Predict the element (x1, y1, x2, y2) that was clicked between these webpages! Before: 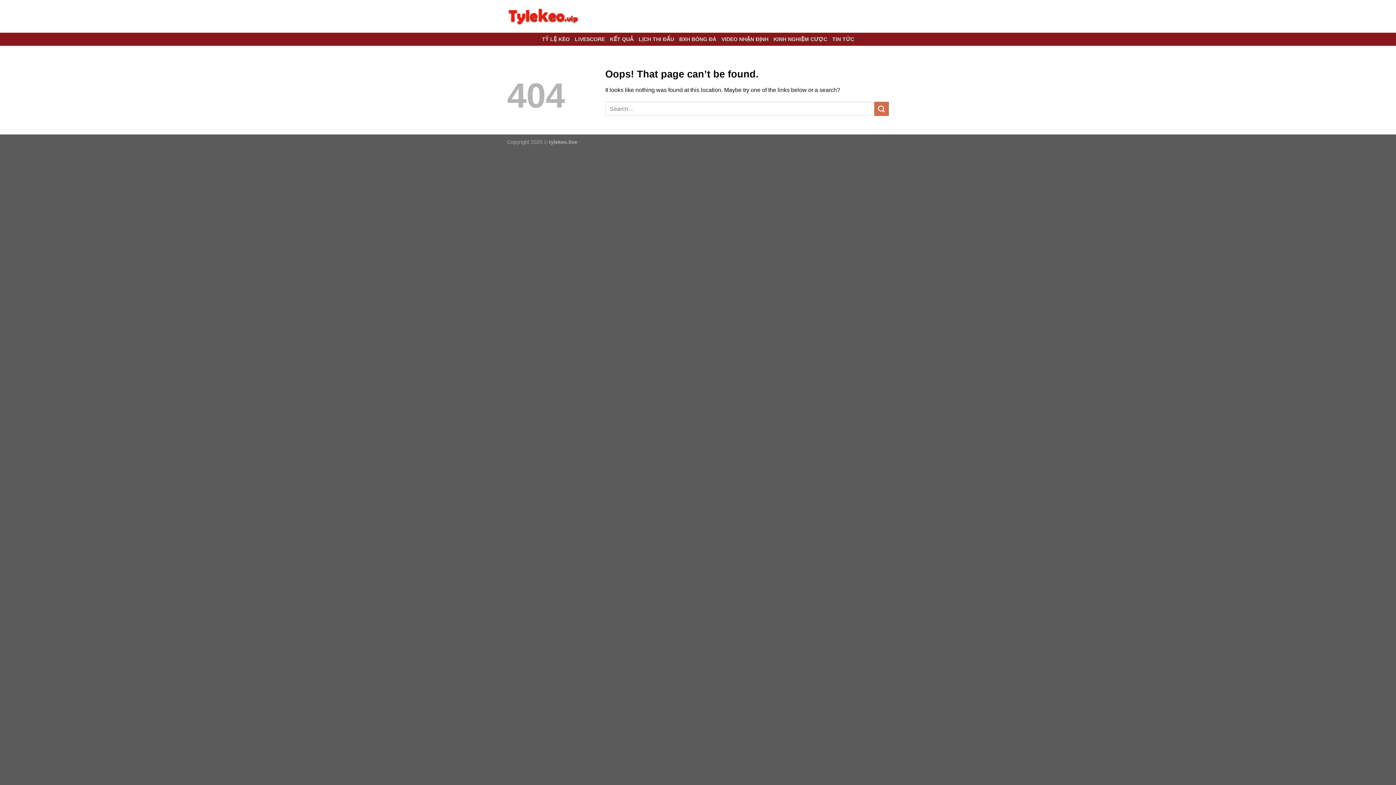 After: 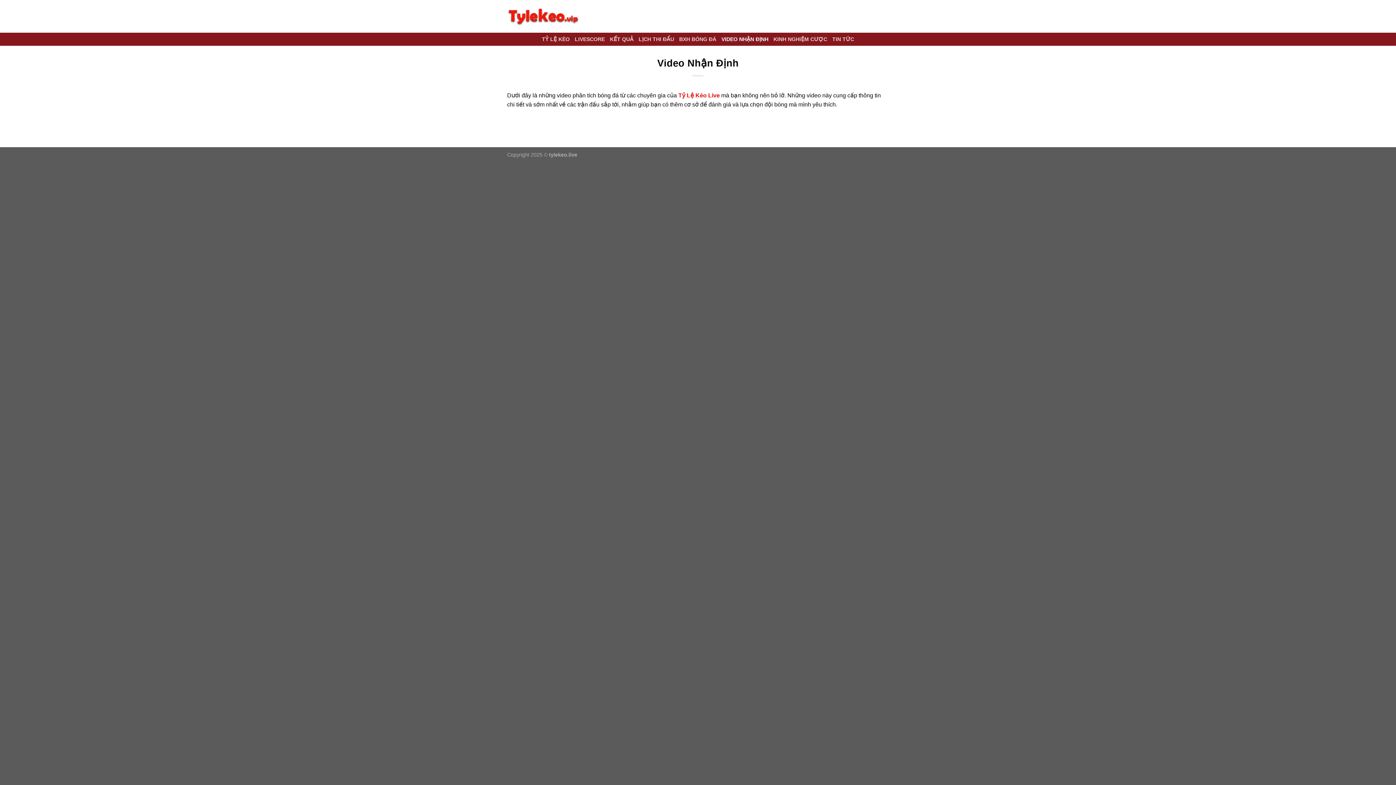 Action: label: VIDEO NHẬN ĐỊNH bbox: (721, 32, 768, 45)